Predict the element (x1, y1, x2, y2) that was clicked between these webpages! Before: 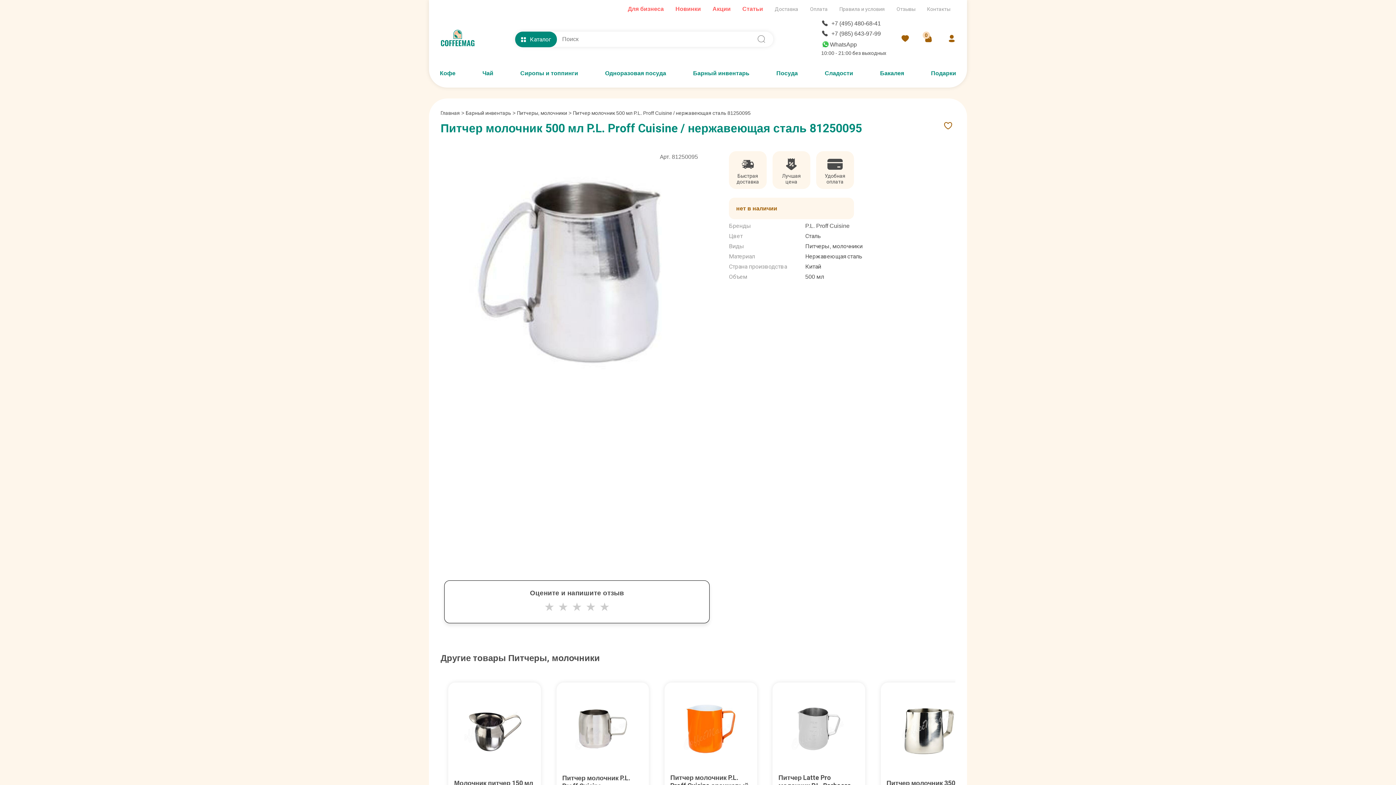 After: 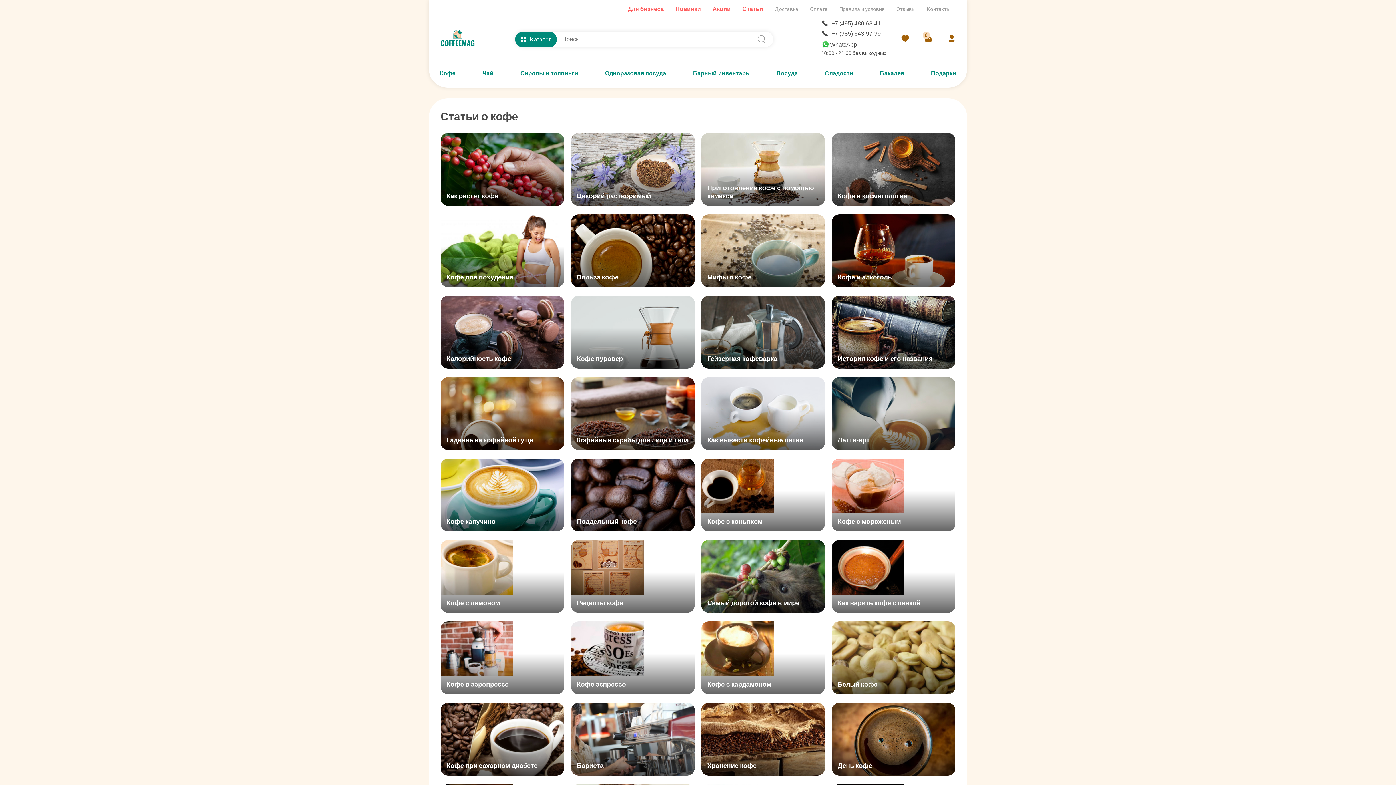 Action: label: Статьи bbox: (742, 5, 763, 12)